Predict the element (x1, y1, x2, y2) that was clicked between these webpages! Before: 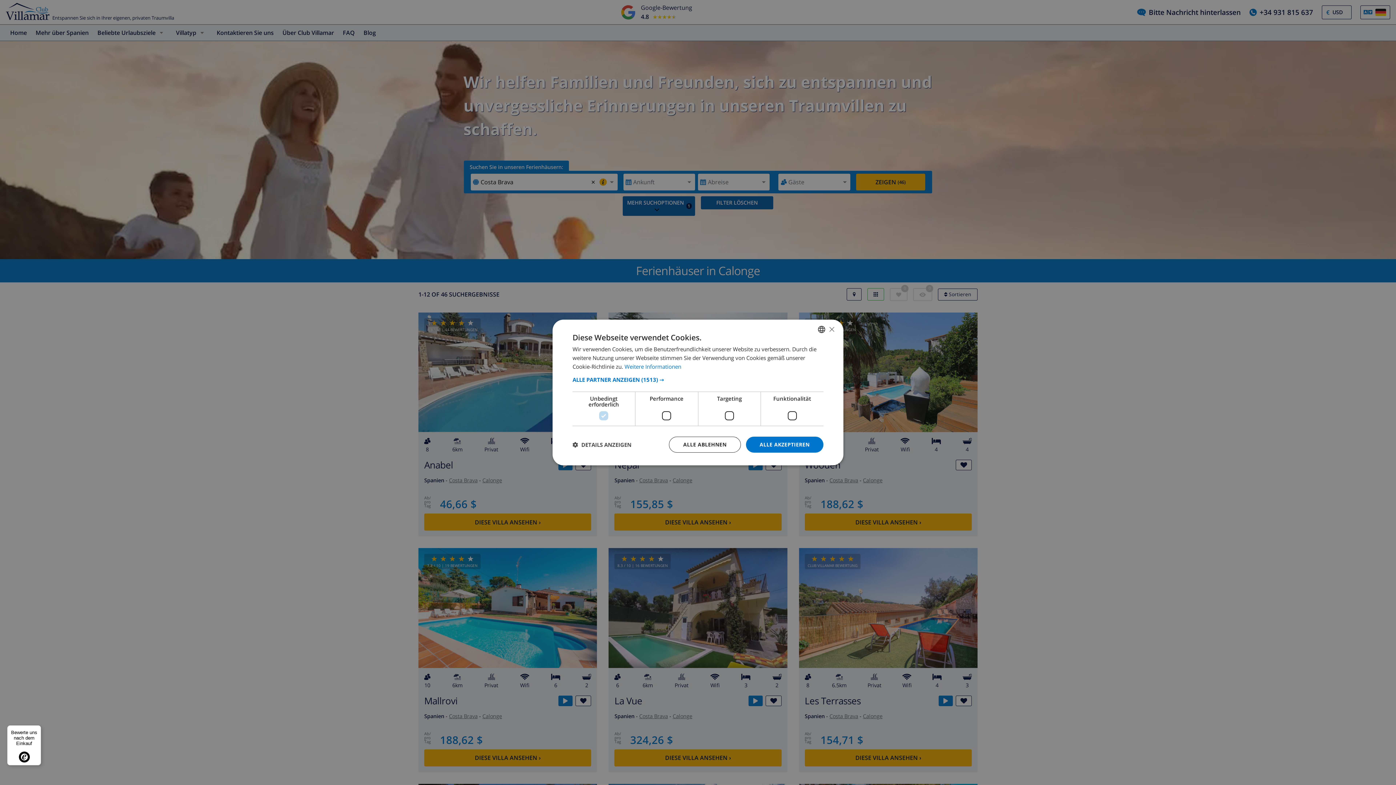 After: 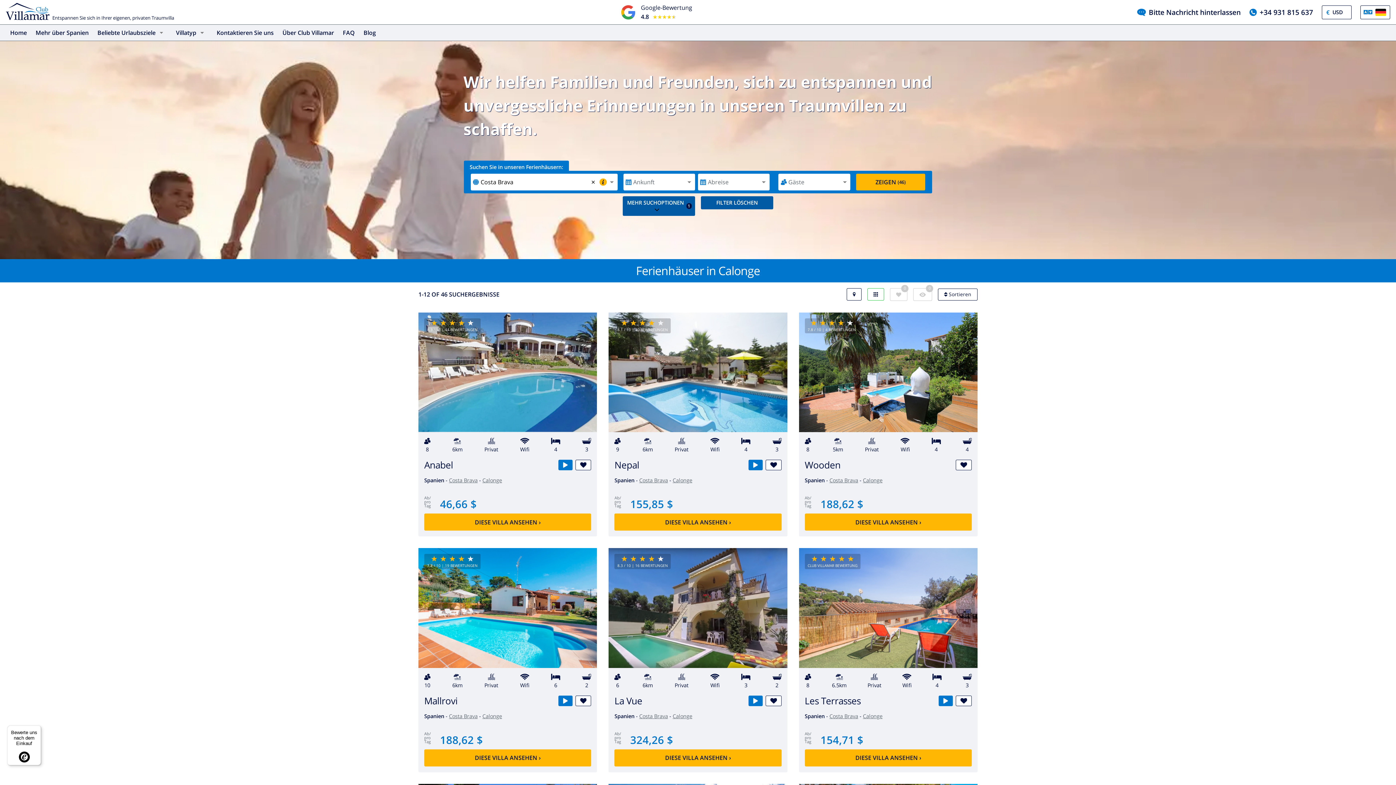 Action: label: ALLE ABLEHNEN bbox: (669, 436, 740, 452)